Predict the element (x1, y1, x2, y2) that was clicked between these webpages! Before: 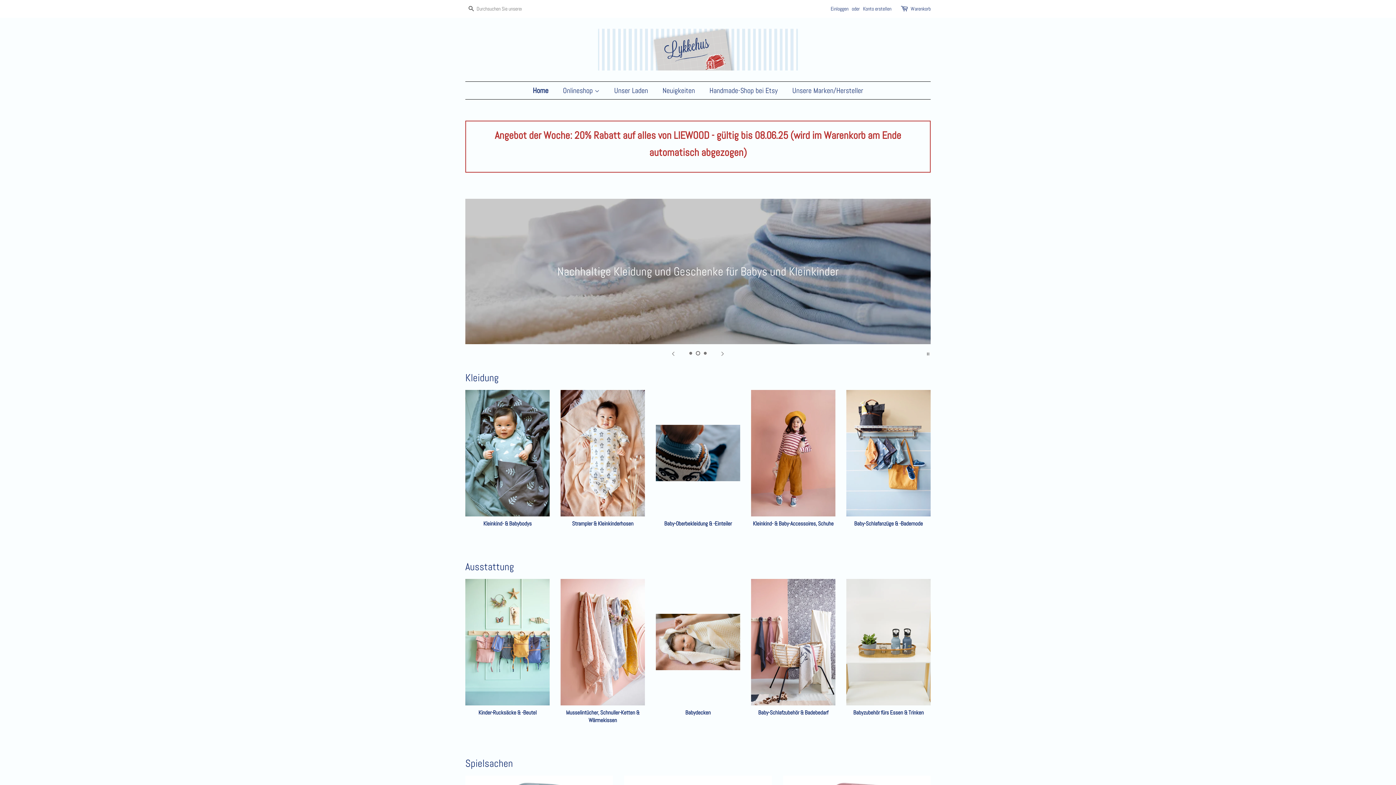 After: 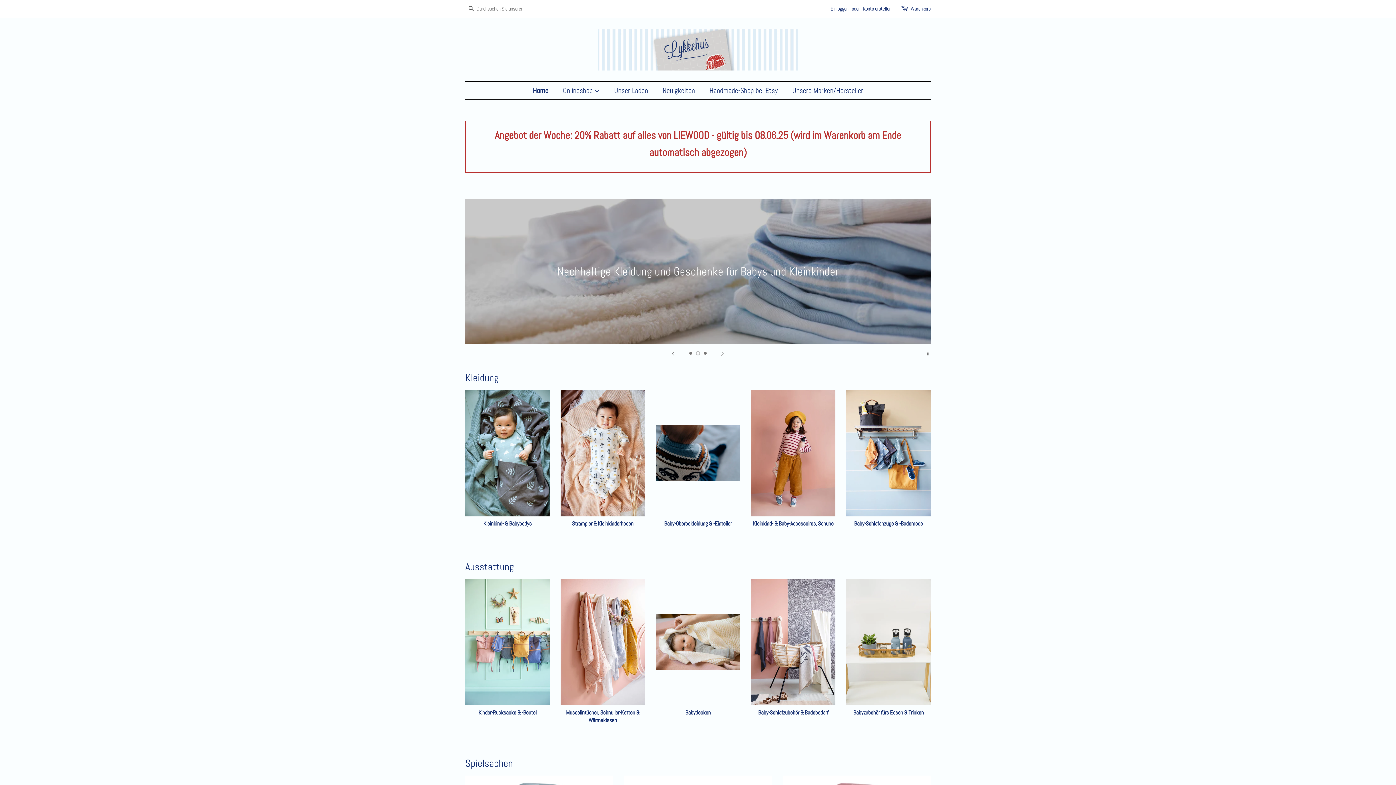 Action: label: Folie 2 laden bbox: (696, 351, 700, 355)